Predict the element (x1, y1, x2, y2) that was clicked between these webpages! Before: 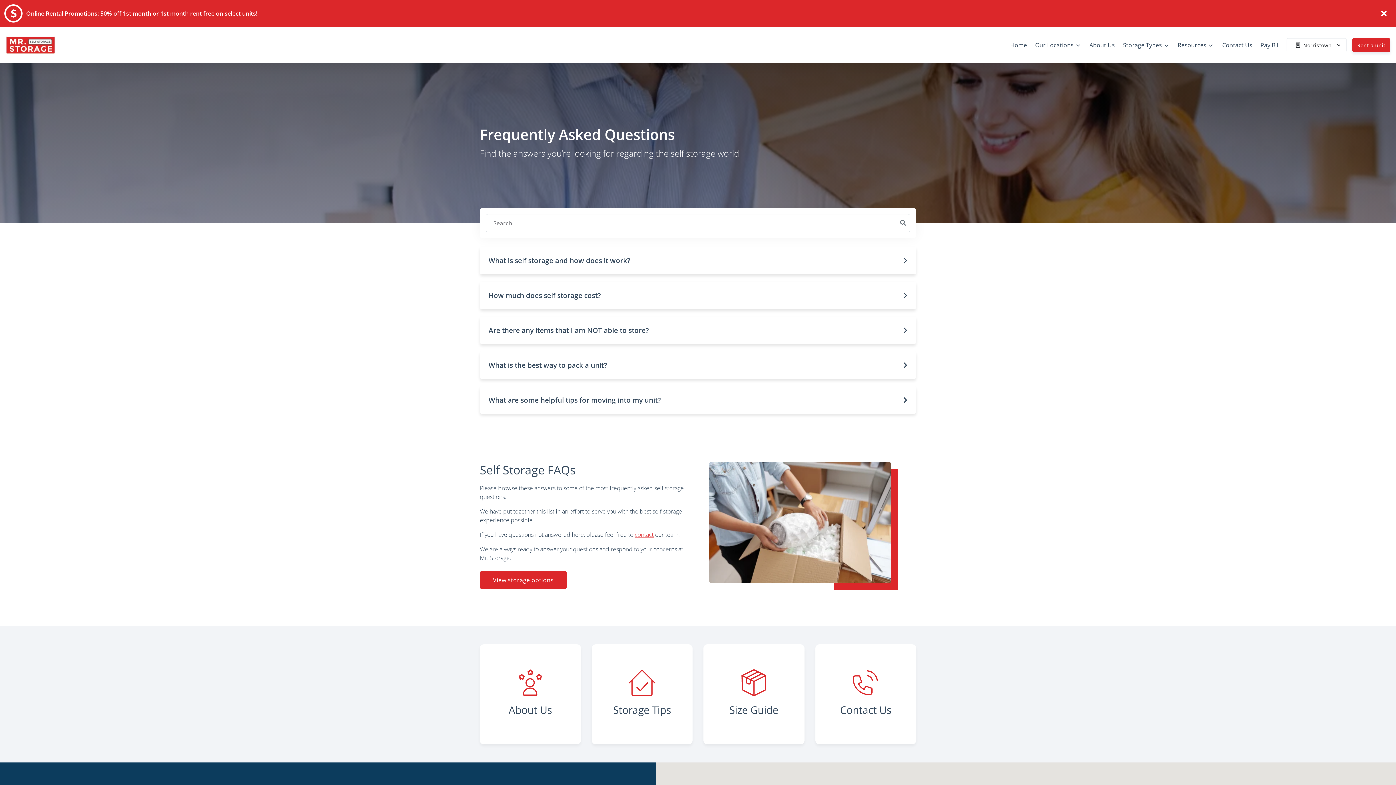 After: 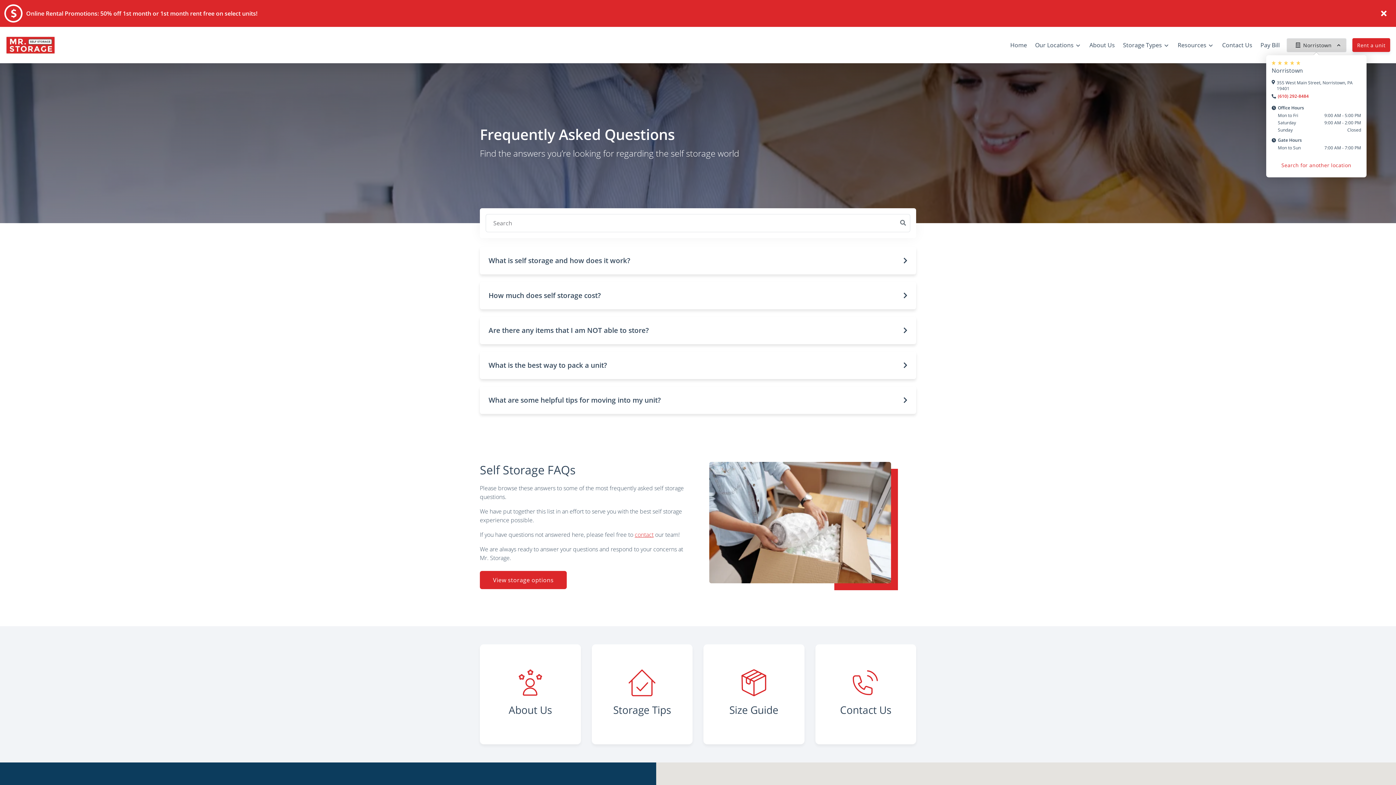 Action: label: Norristown bbox: (1287, 38, 1346, 52)